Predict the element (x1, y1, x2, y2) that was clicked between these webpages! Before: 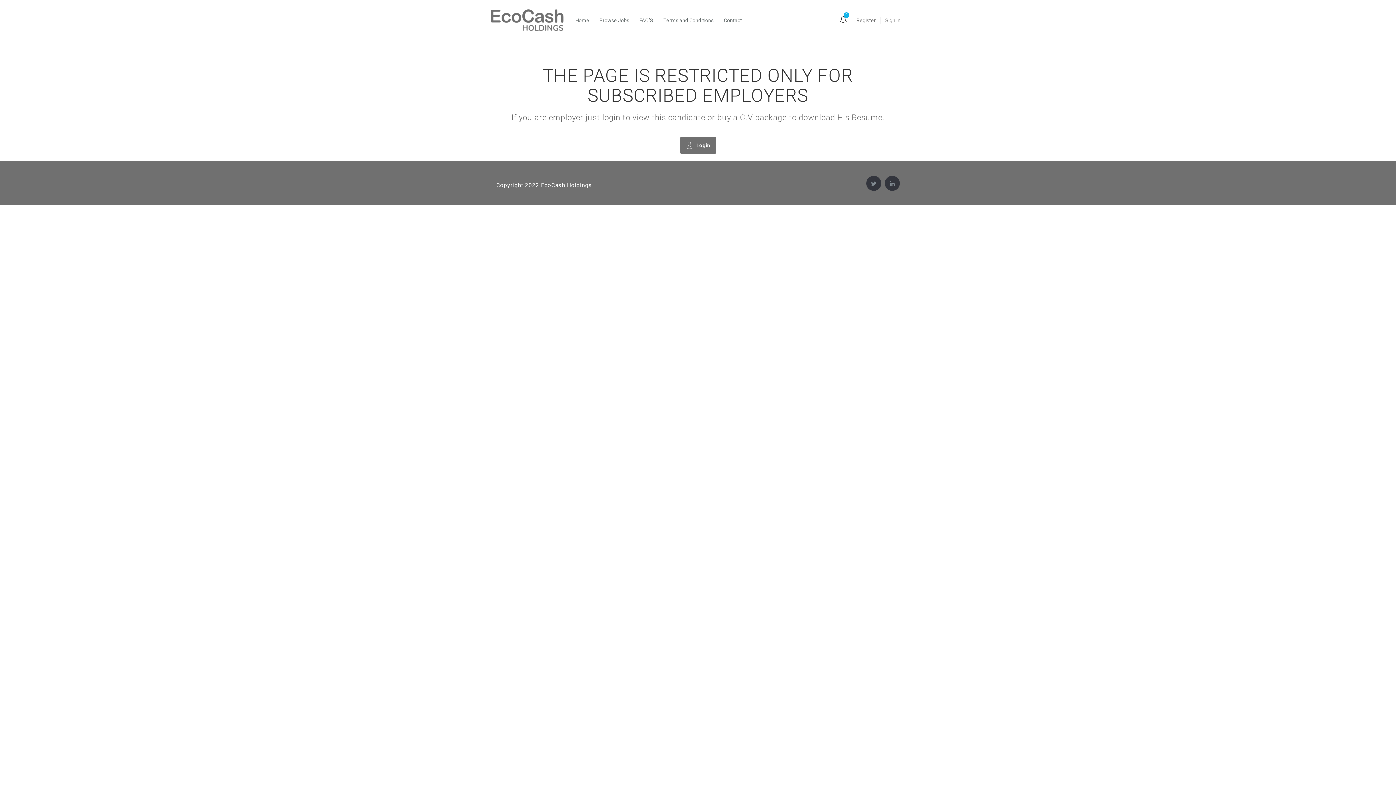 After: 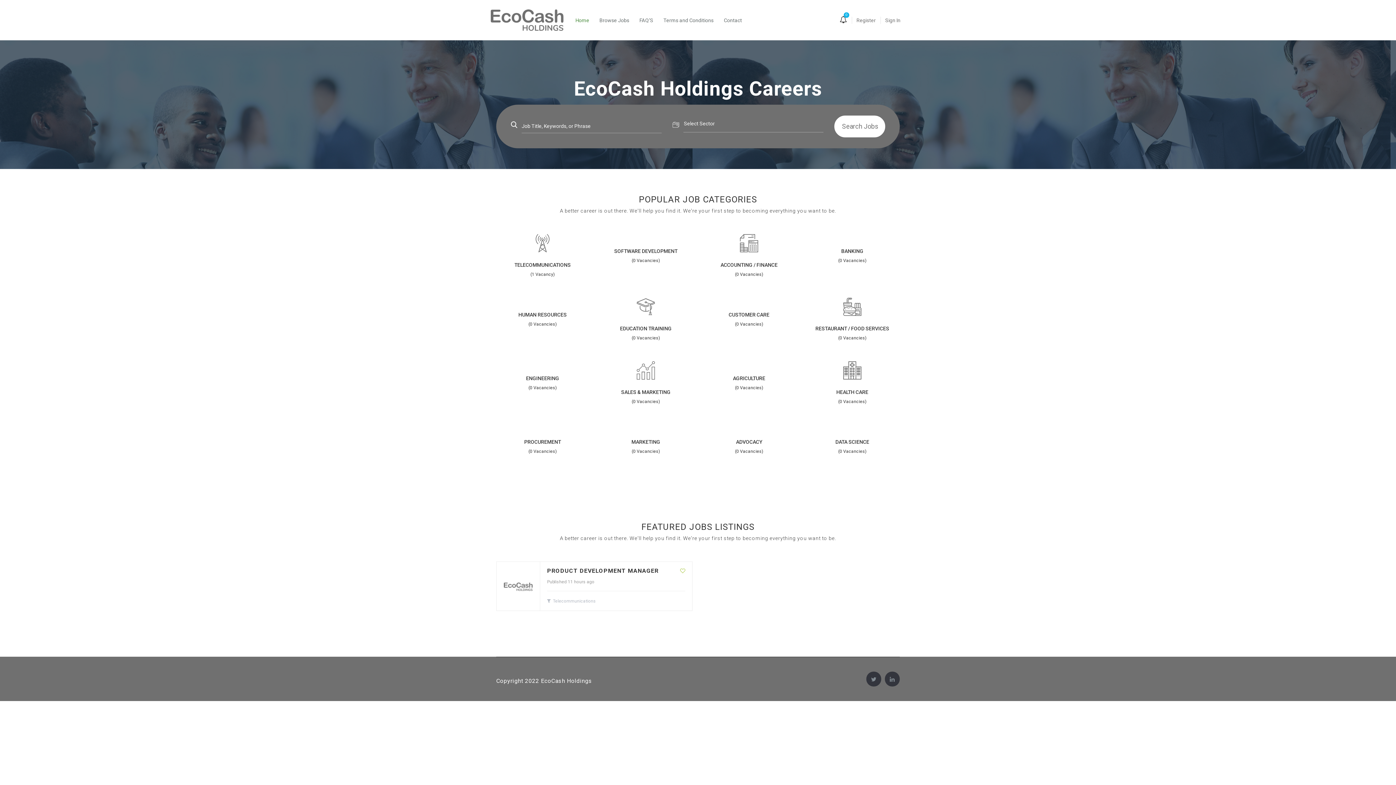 Action: label: Home bbox: (575, 3, 589, 36)